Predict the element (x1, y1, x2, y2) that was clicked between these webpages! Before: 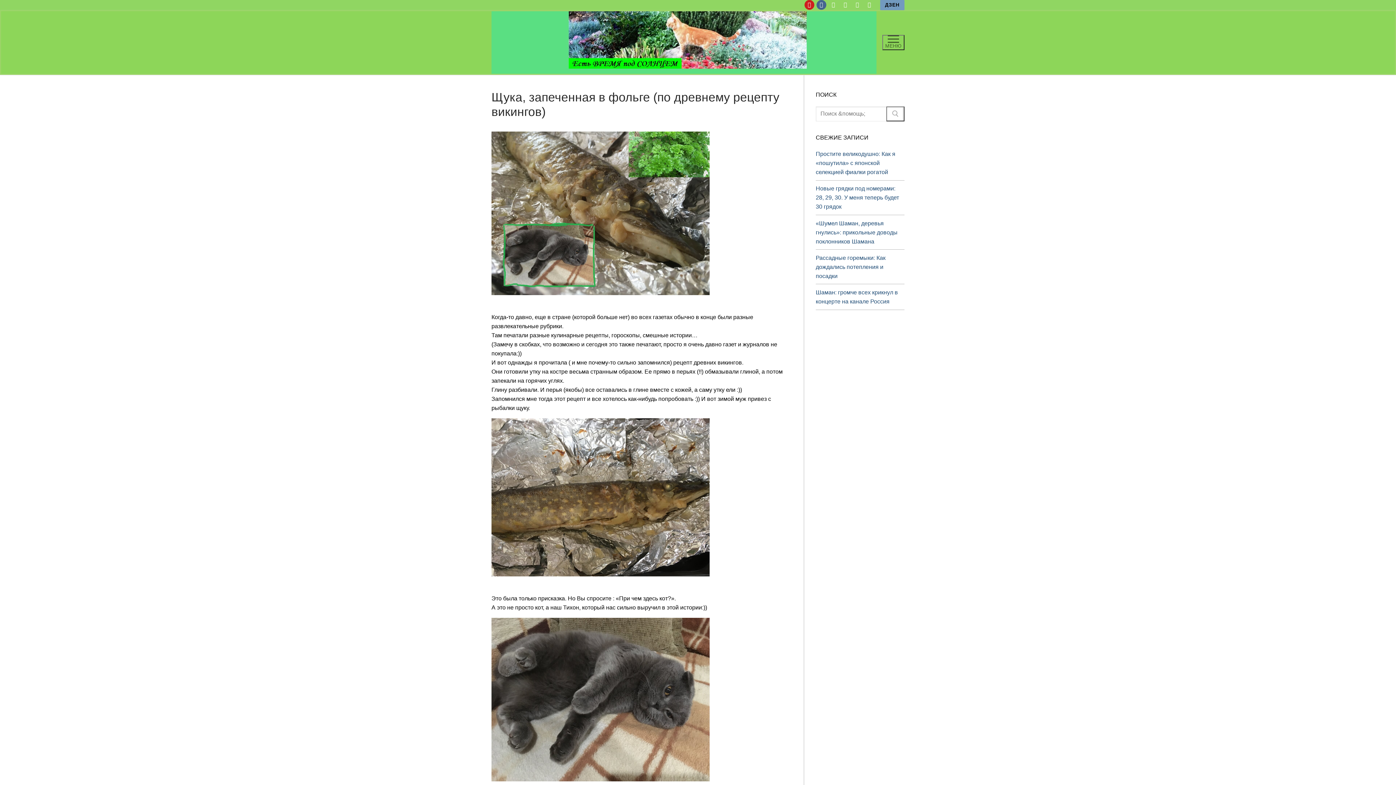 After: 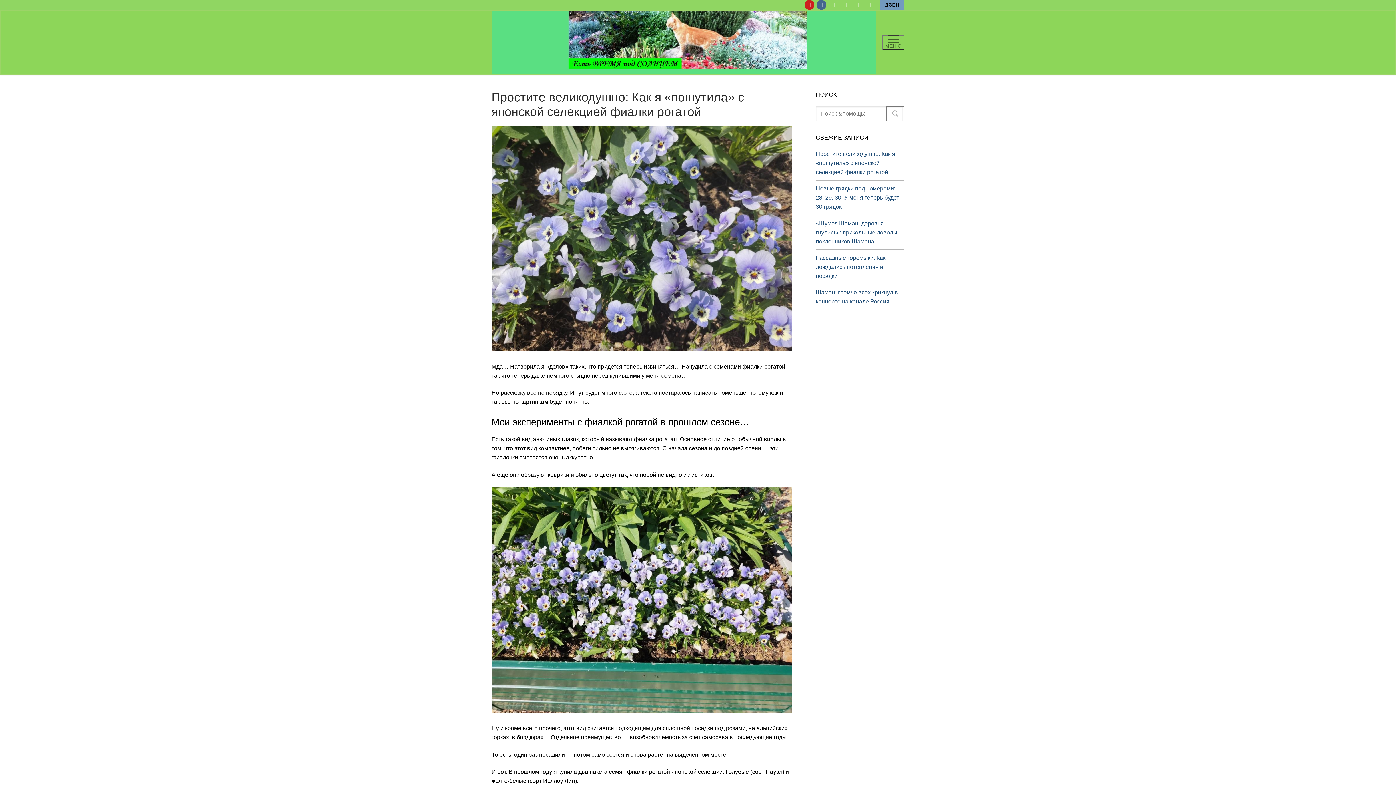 Action: bbox: (816, 149, 904, 180) label: Простите великодушно: Как я «пошутила» с японской селекцией фиалки рогатой